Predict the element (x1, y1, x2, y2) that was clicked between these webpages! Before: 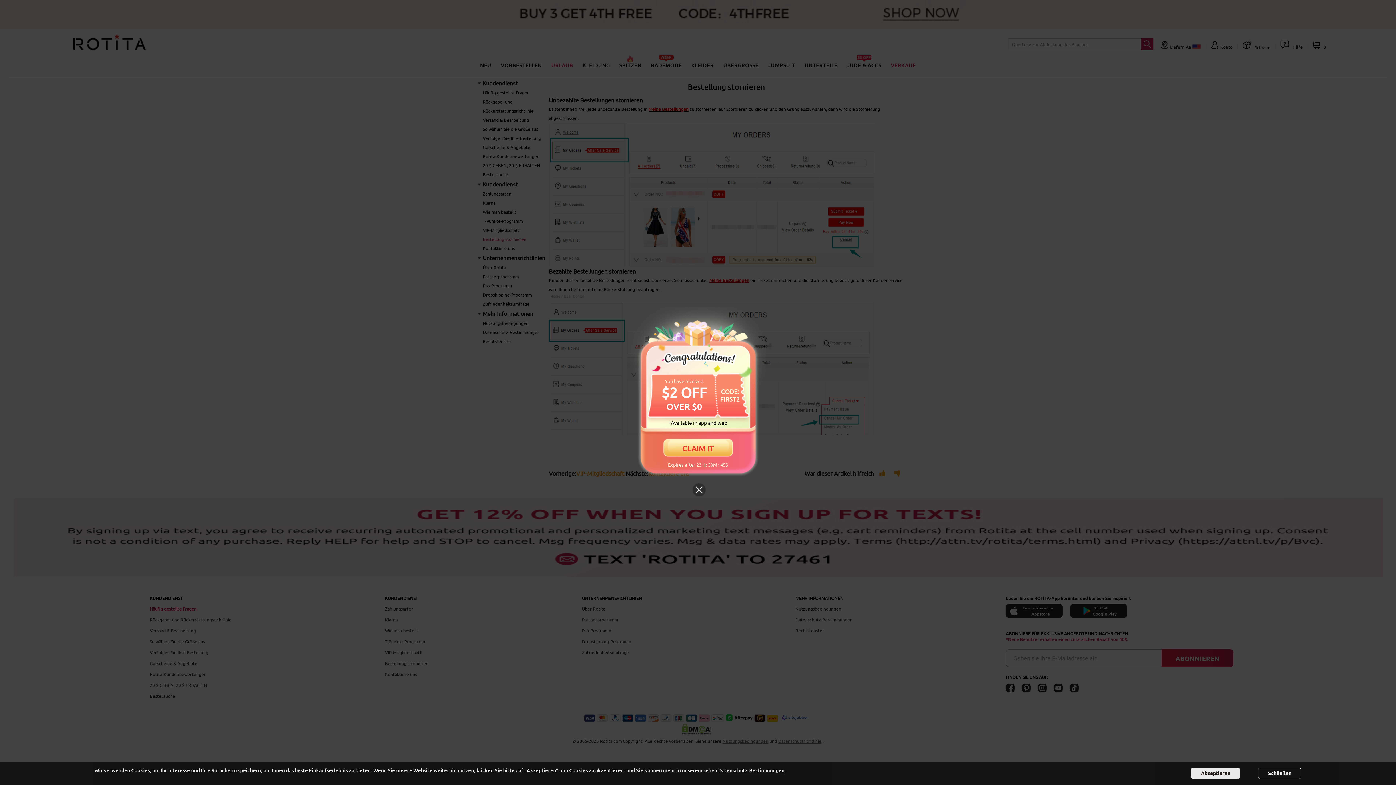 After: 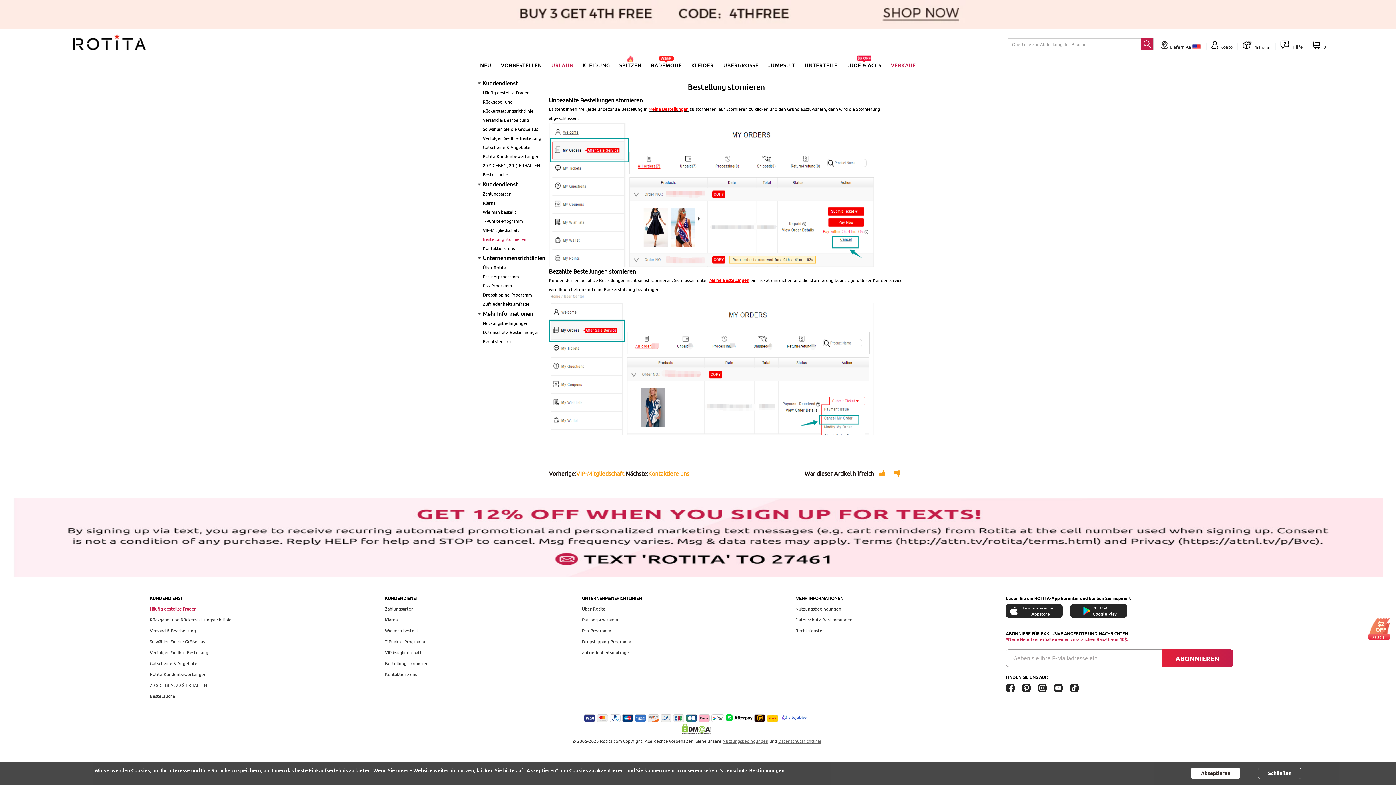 Action: bbox: (692, 483, 705, 496)